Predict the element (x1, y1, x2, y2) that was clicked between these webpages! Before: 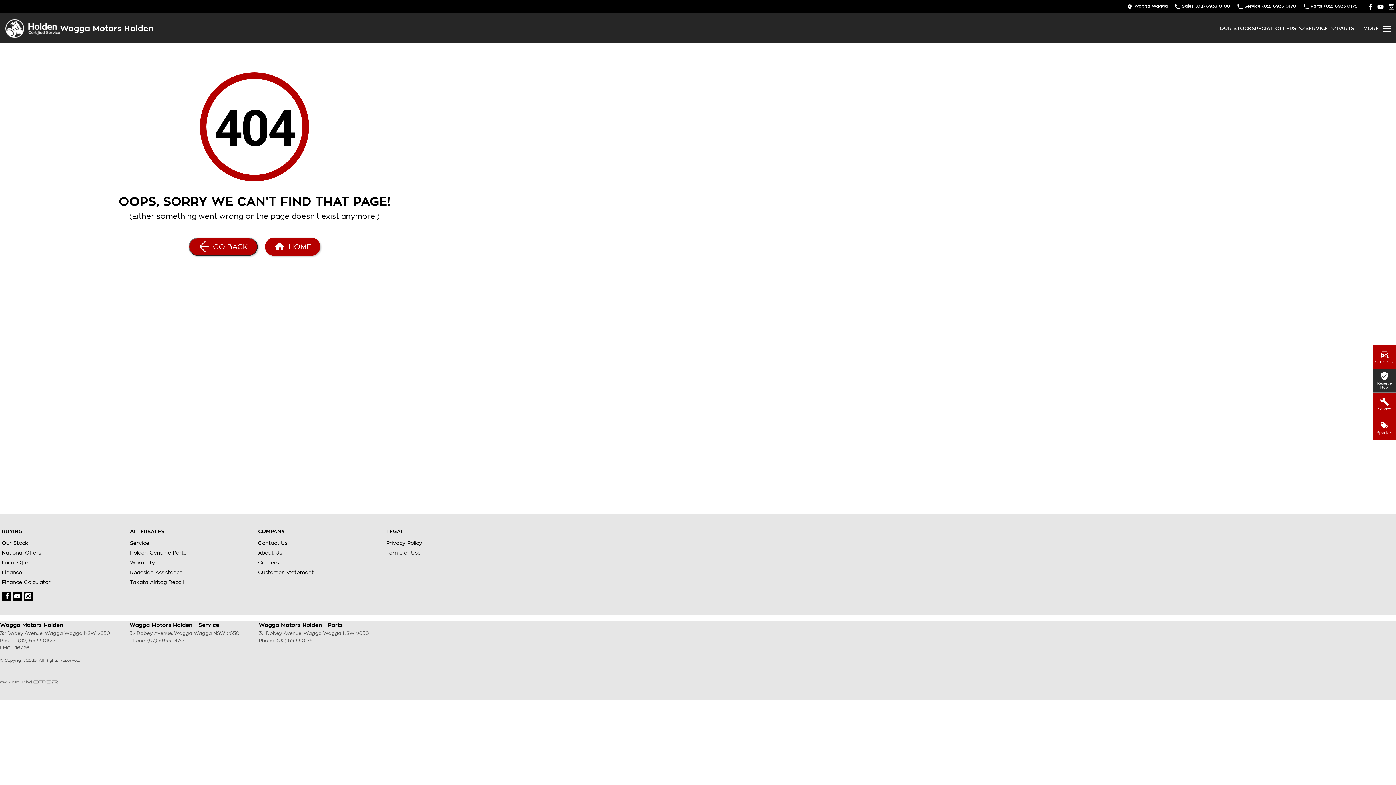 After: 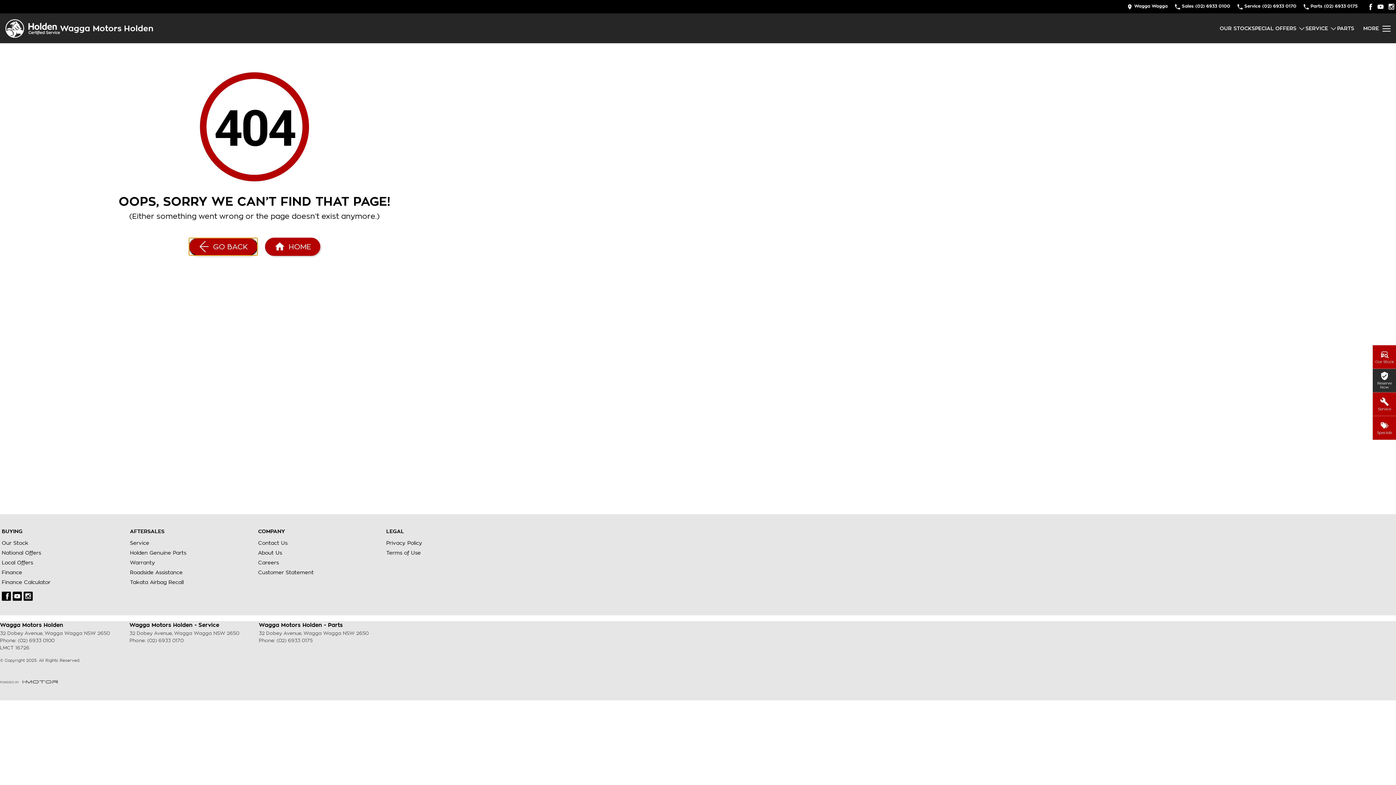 Action: label: Go Back bbox: (188, 237, 257, 256)